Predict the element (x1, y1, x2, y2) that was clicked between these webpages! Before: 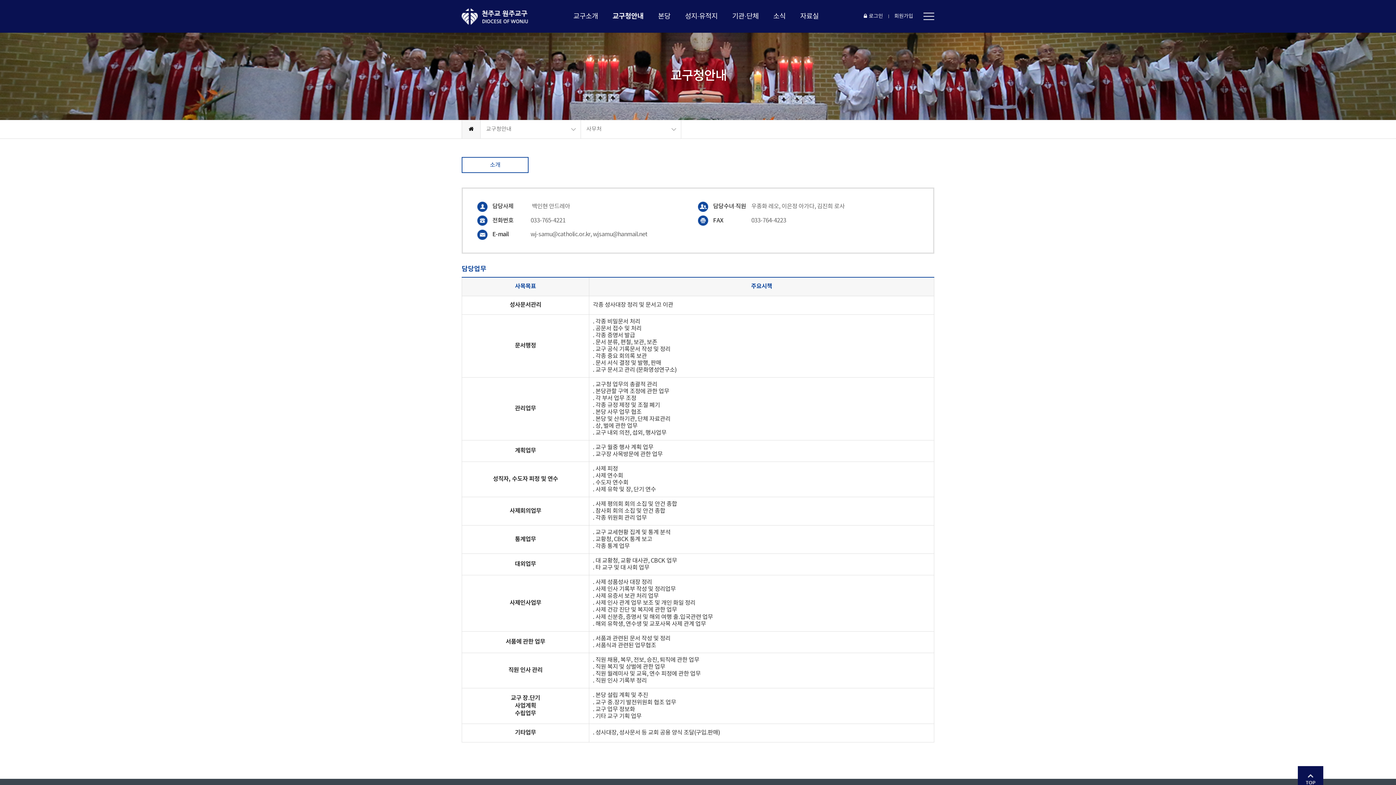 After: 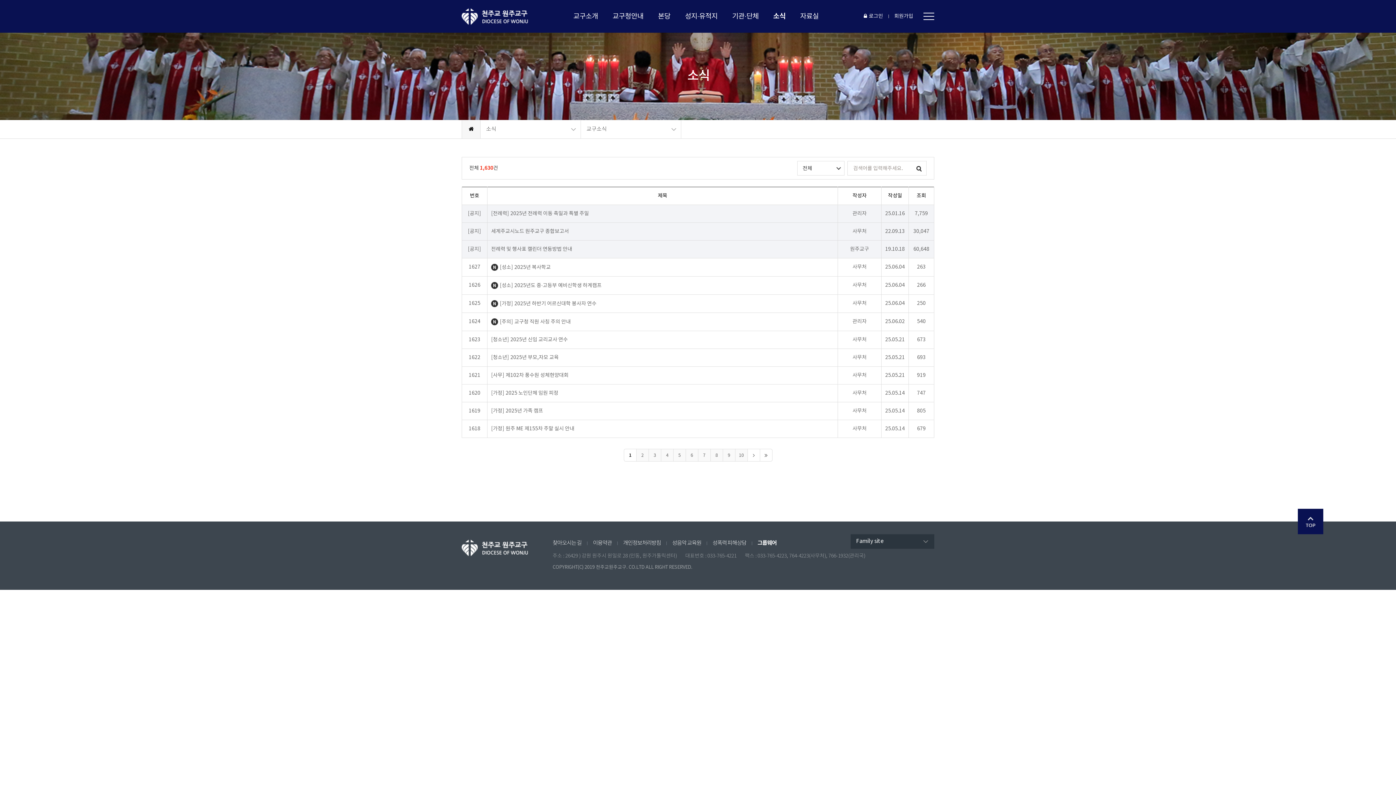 Action: bbox: (766, 0, 793, 32) label: 소식